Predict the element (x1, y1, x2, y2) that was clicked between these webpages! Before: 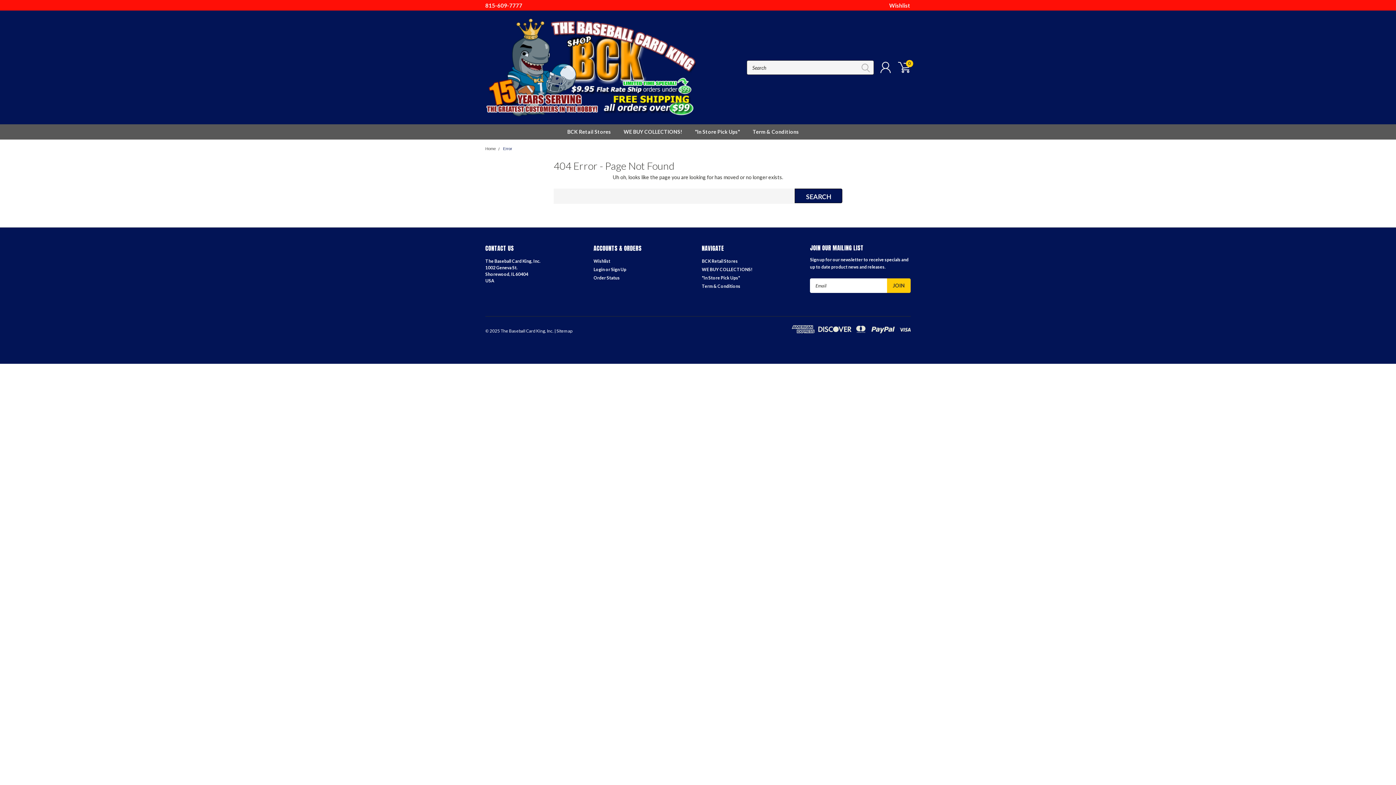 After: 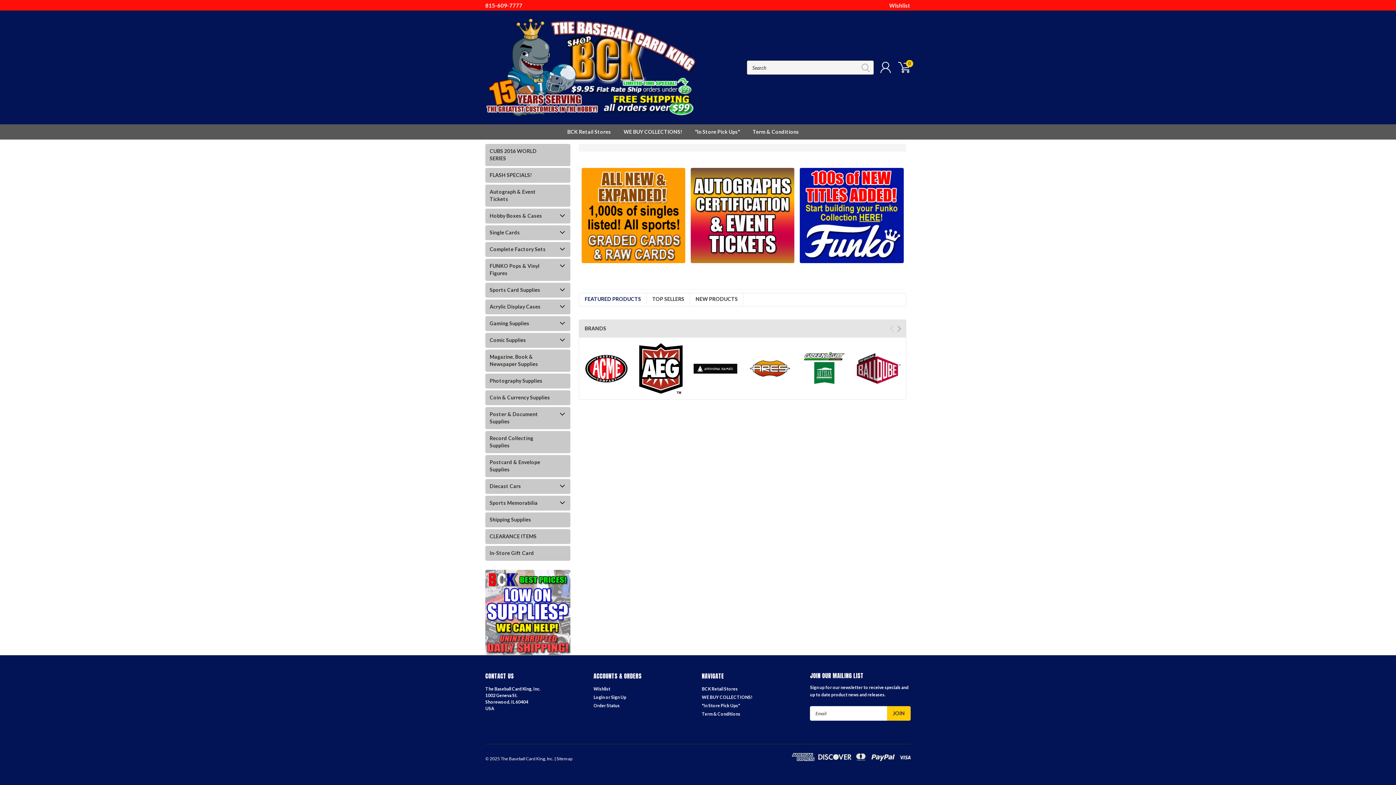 Action: bbox: (485, 14, 698, 120)